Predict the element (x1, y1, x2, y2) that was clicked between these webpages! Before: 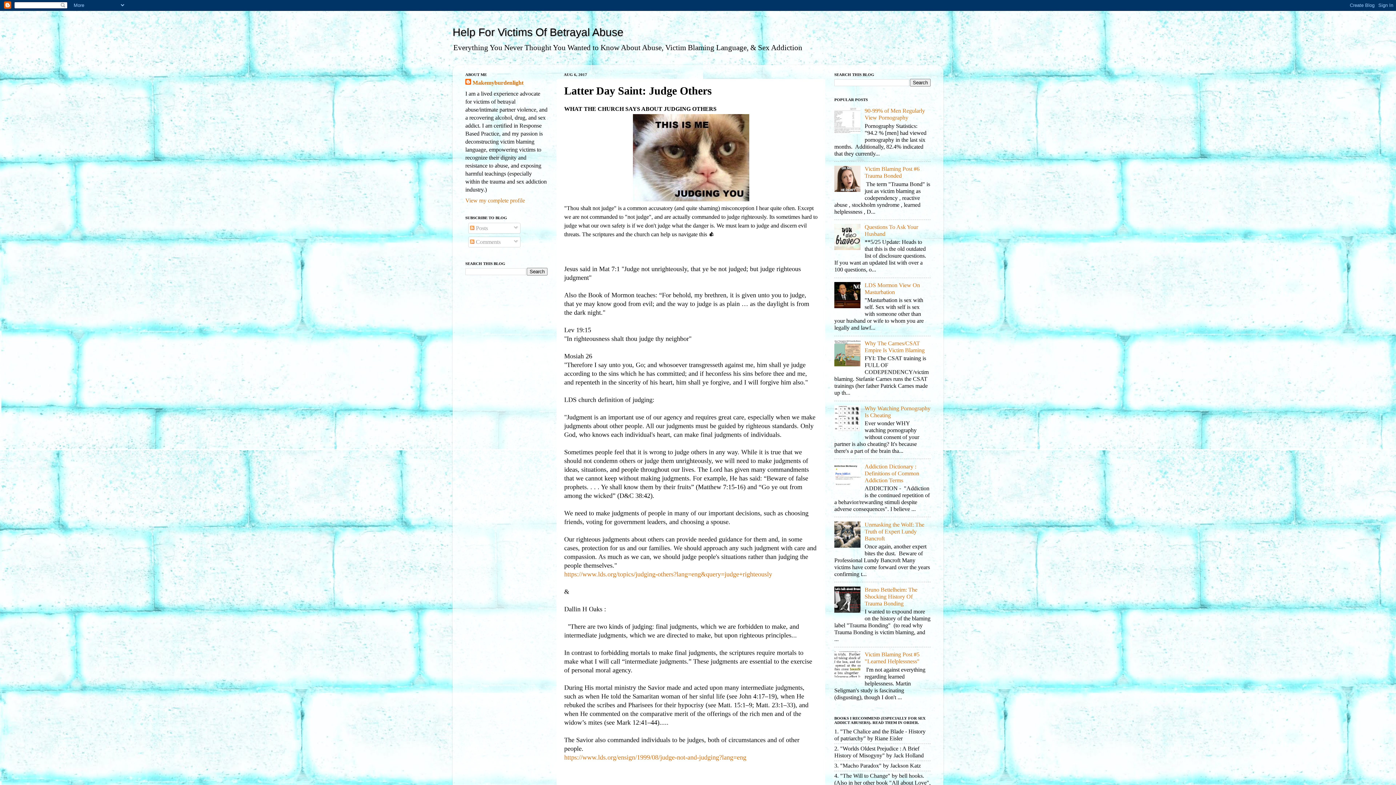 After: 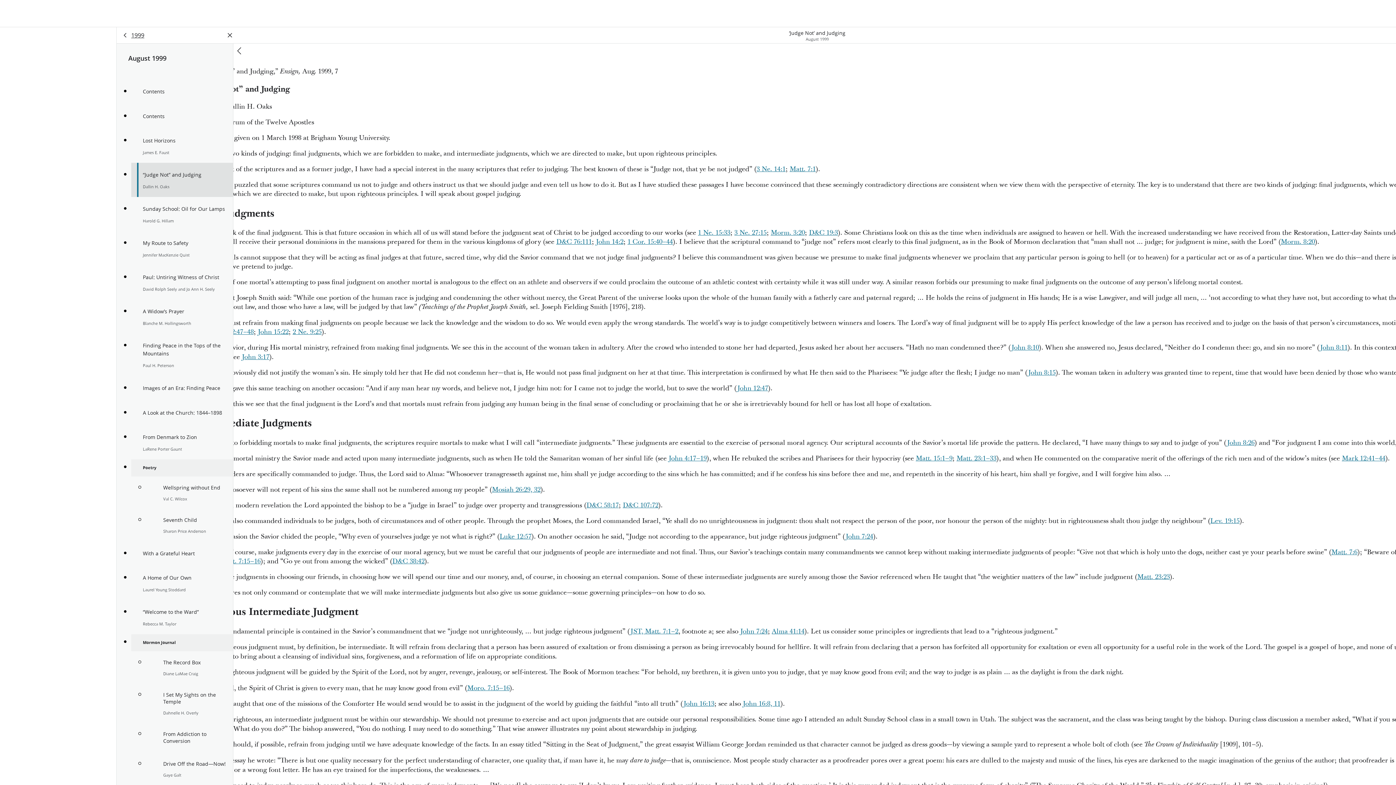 Action: bbox: (564, 754, 746, 761) label: https://www.lds.org/ensign/1999/08/judge-not-and-judging?lang=eng